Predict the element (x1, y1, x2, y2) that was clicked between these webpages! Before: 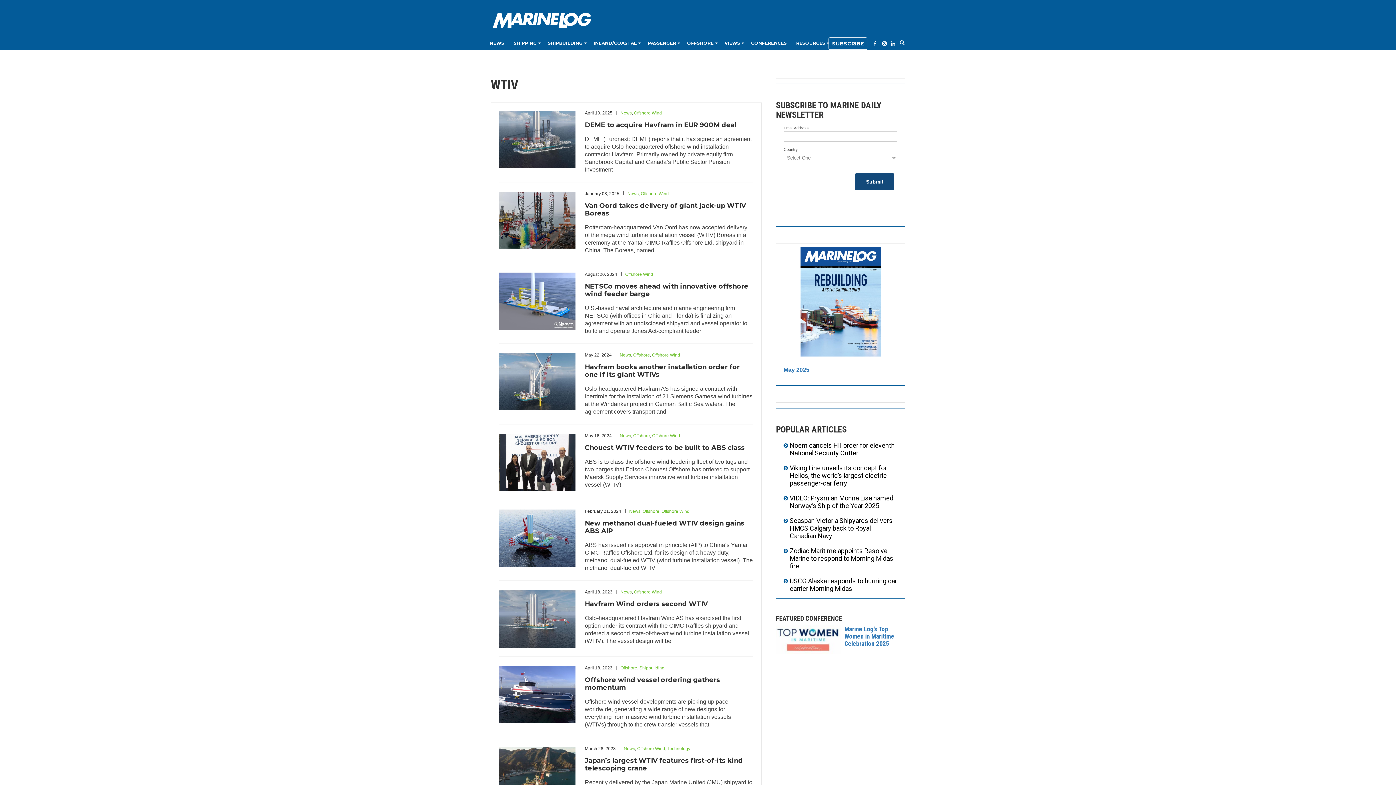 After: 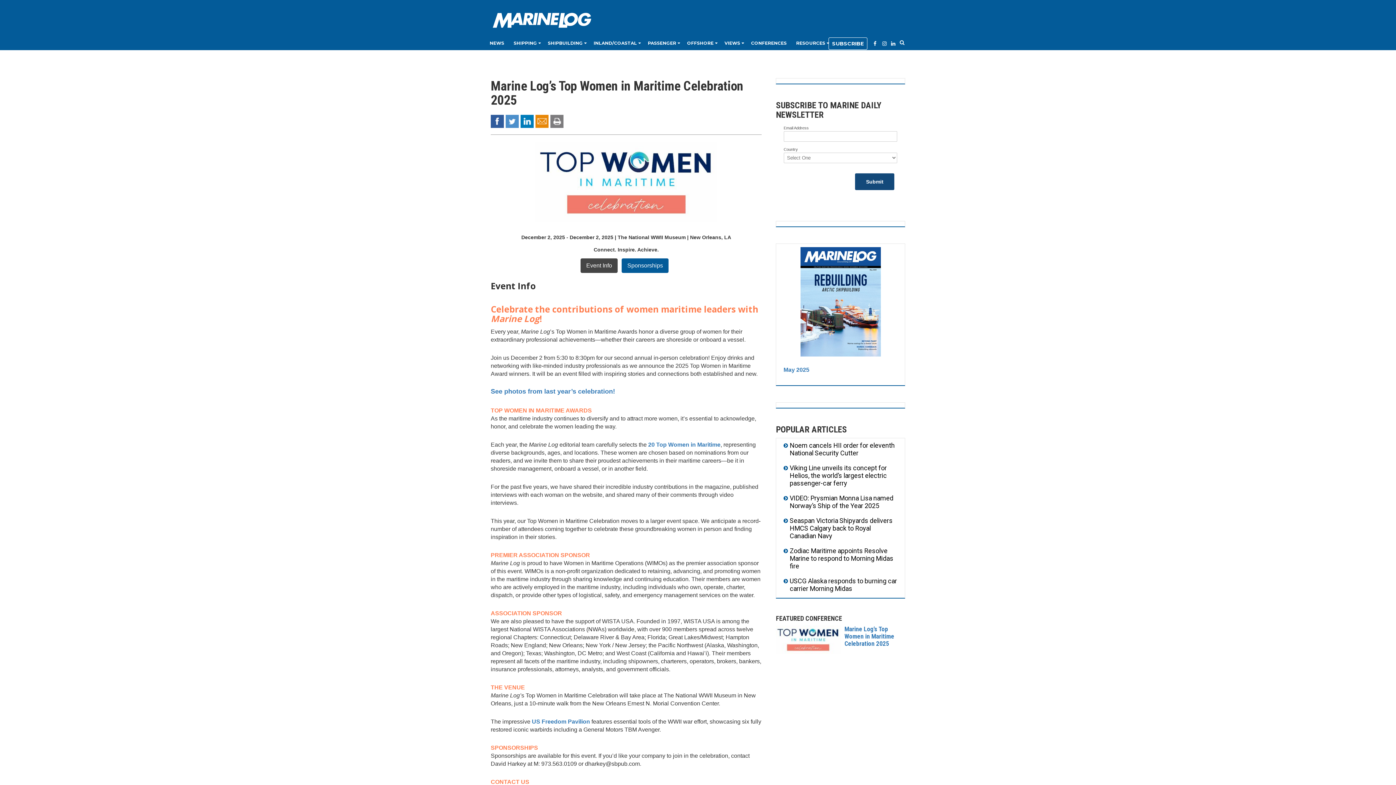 Action: bbox: (844, 625, 894, 647) label: Marine Log’s Top Women in Maritime Celebration 2025